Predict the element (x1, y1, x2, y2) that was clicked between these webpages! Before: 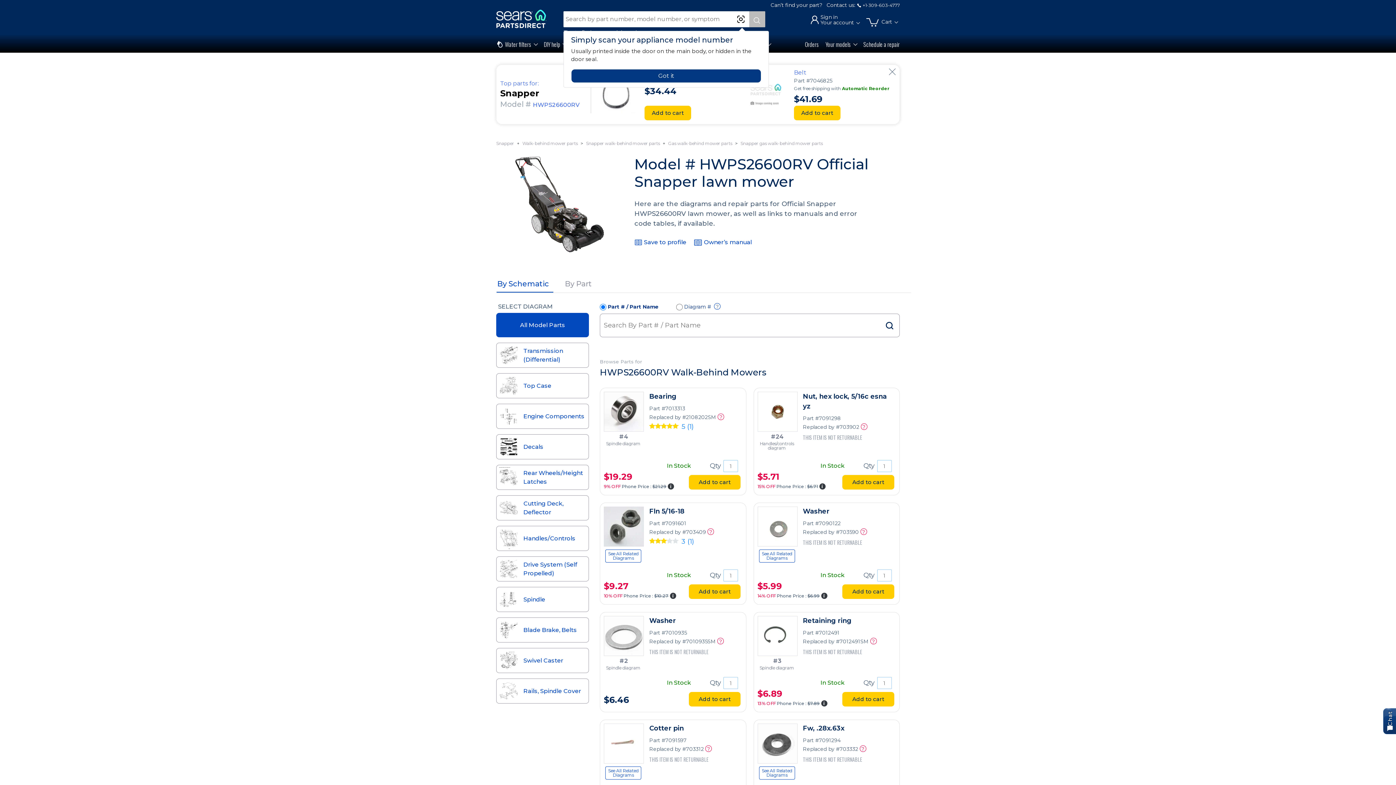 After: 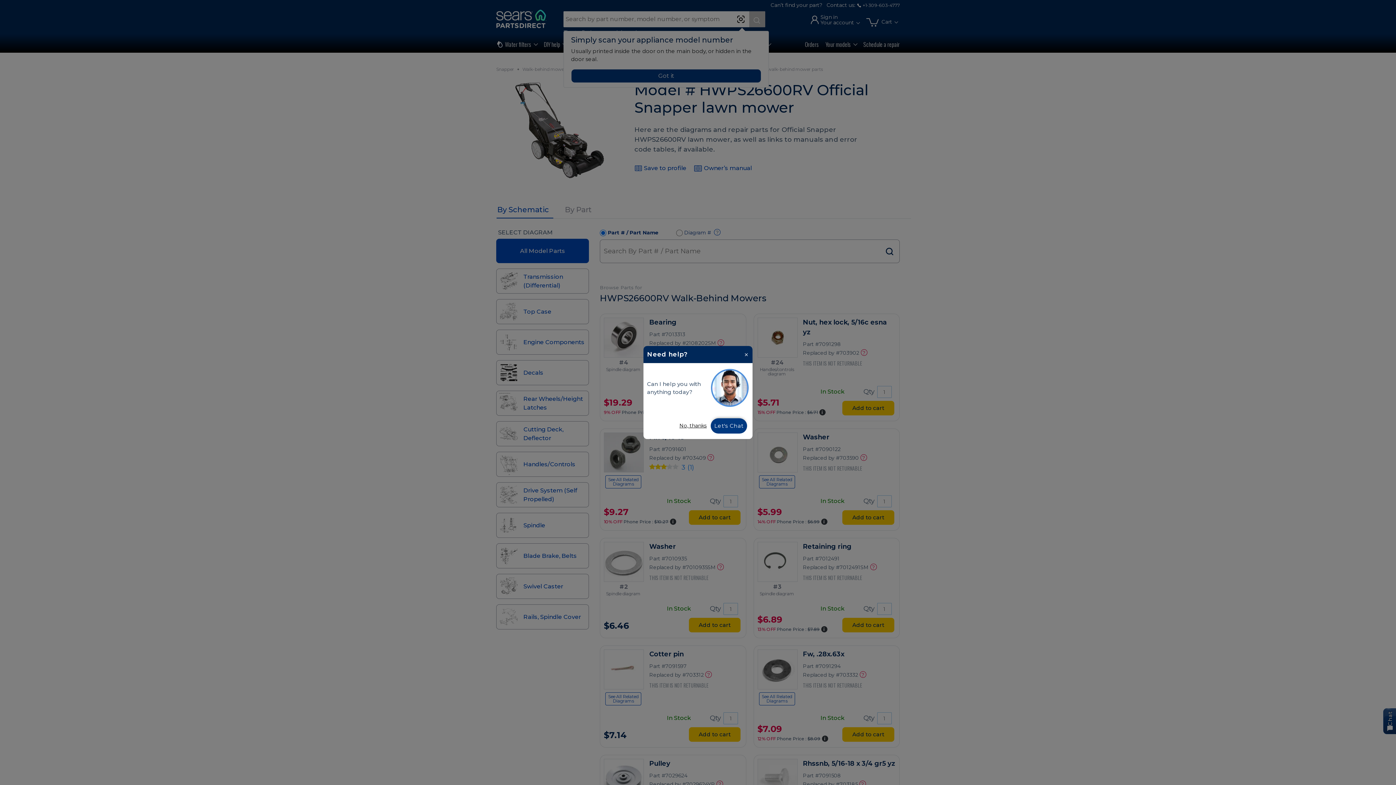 Action: bbox: (888, 67, 897, 76) label: Close